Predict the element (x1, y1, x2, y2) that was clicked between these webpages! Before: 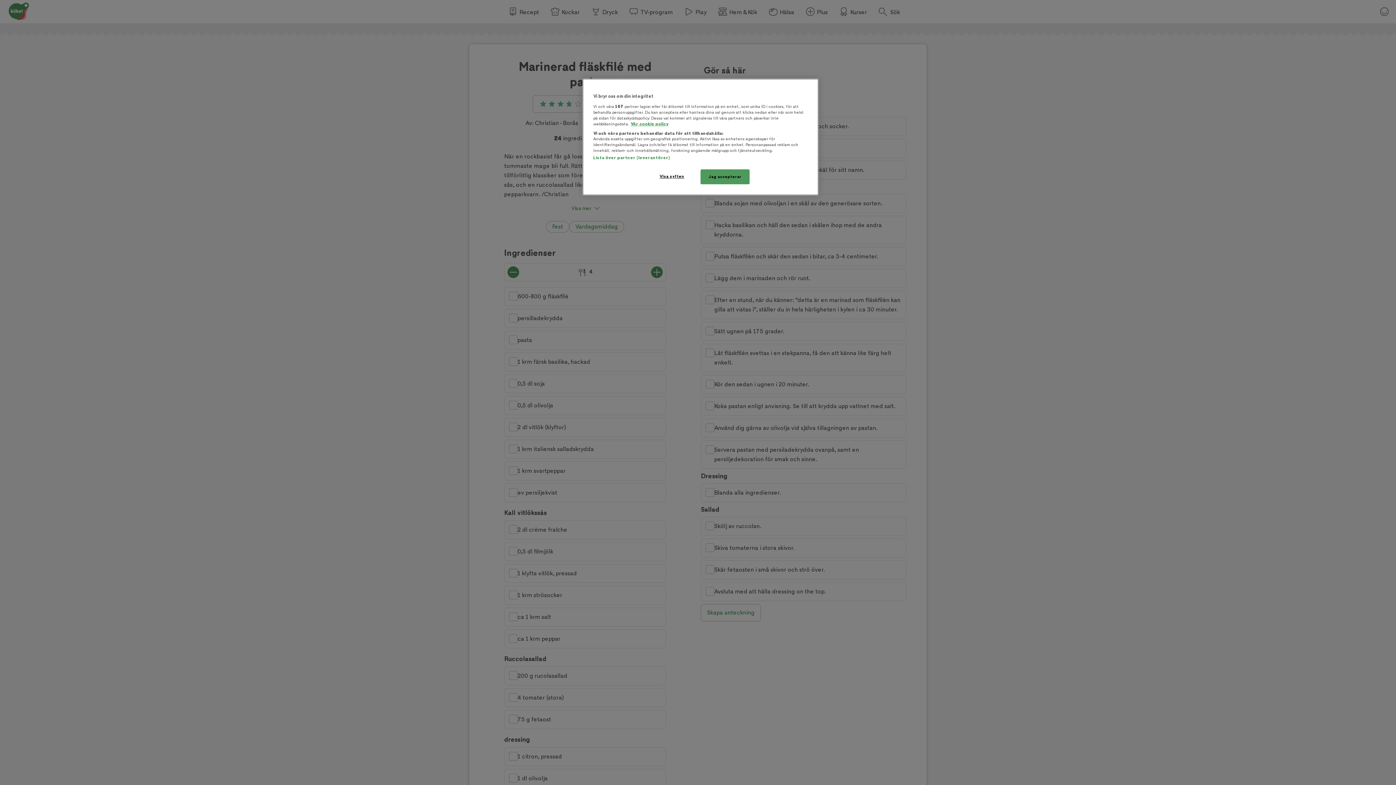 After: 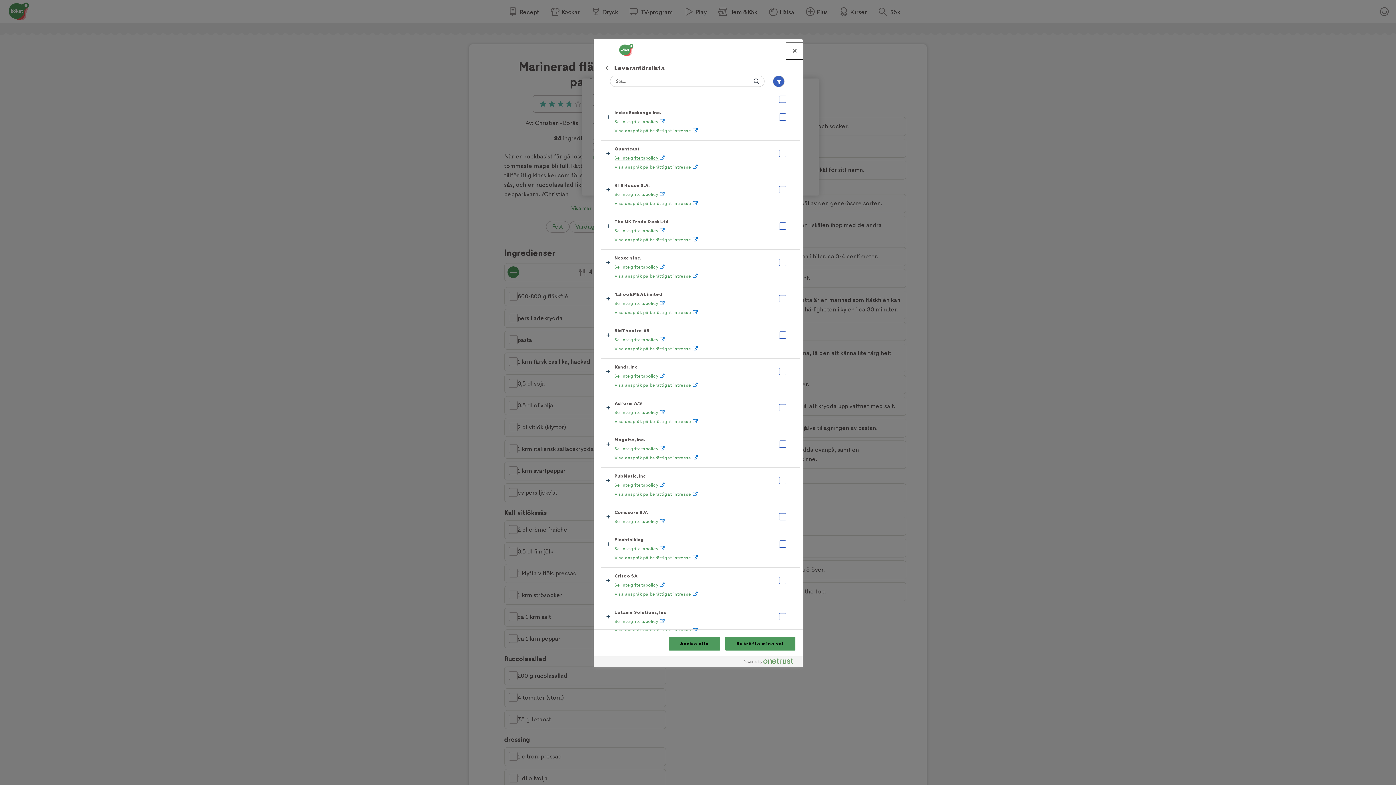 Action: label: Lista över partner (leverantörer) bbox: (593, 155, 670, 160)